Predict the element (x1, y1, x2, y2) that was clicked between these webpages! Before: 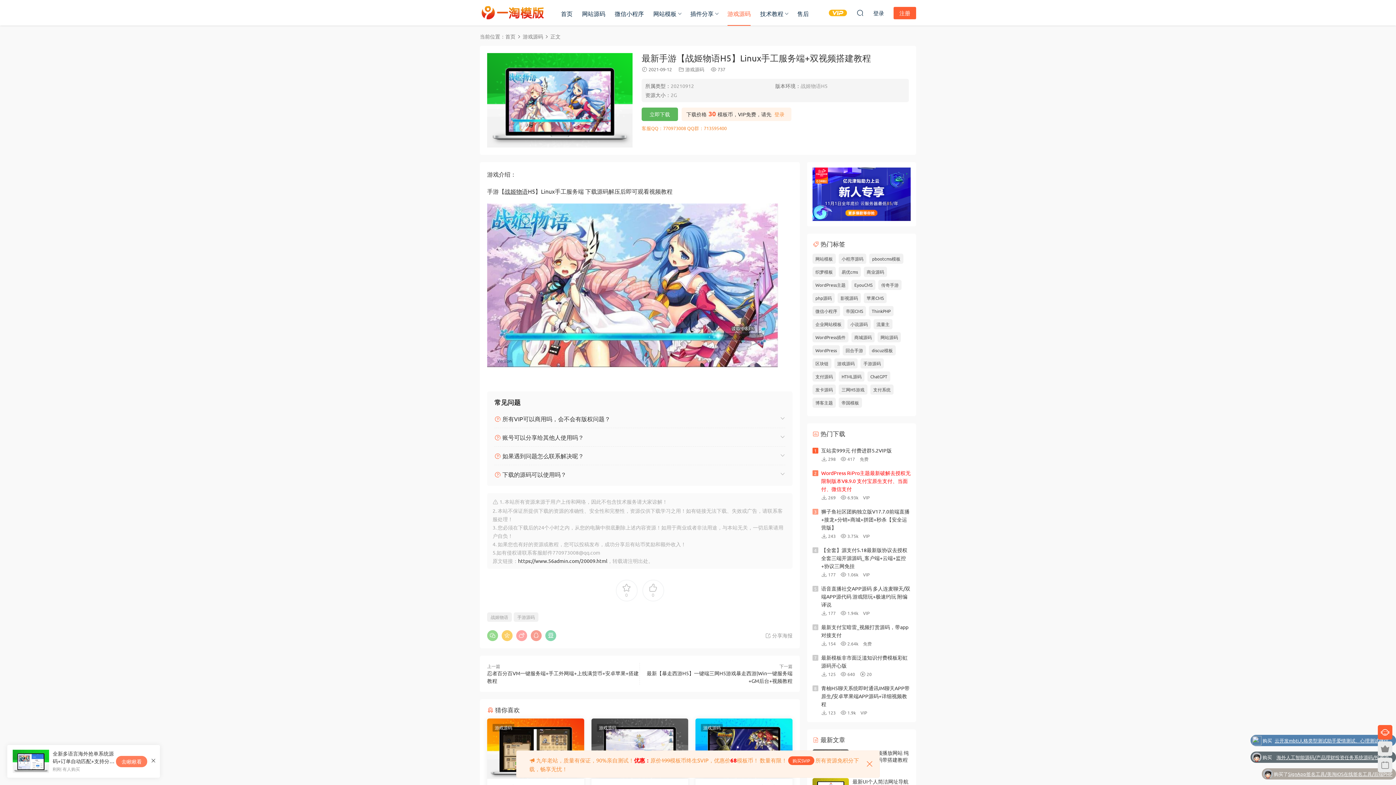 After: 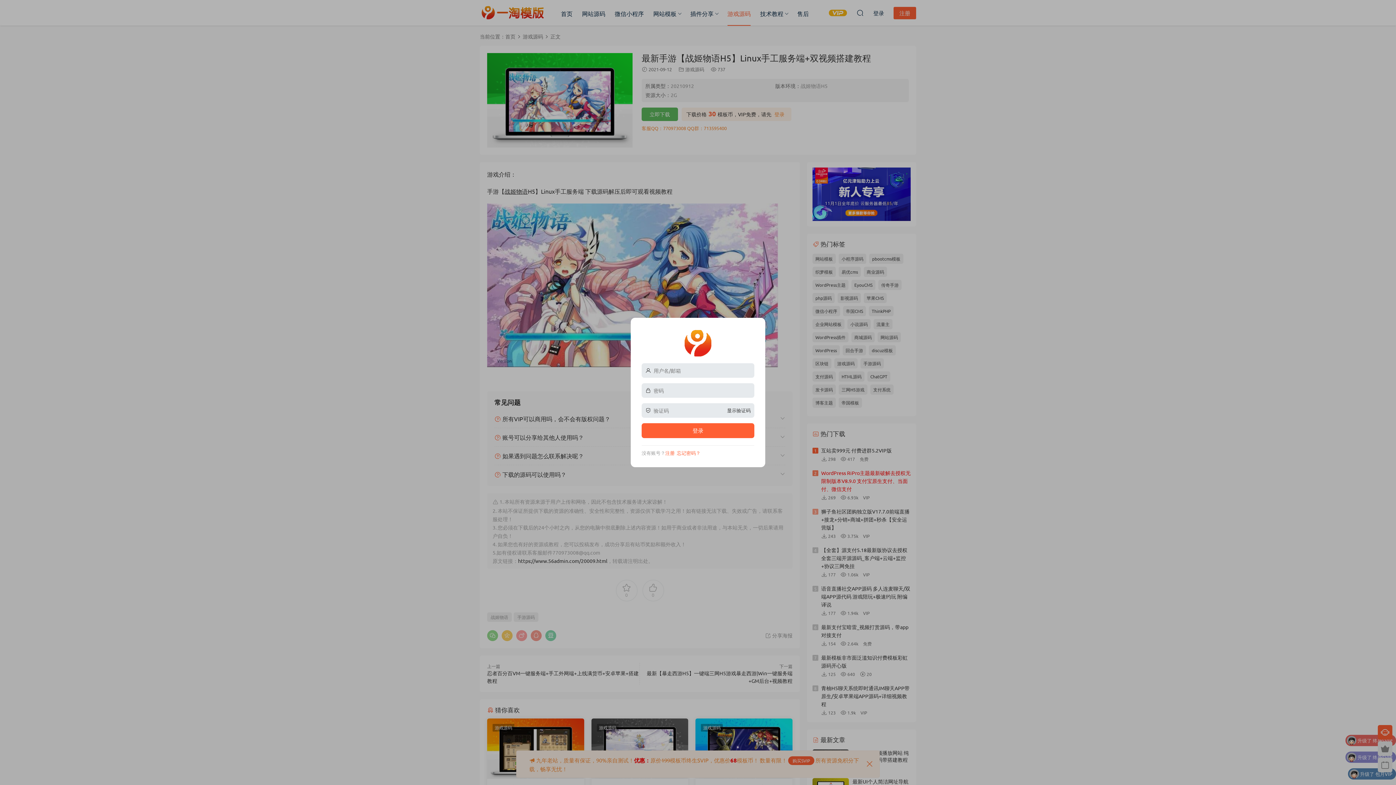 Action: label: 立即下载 bbox: (641, 107, 678, 121)